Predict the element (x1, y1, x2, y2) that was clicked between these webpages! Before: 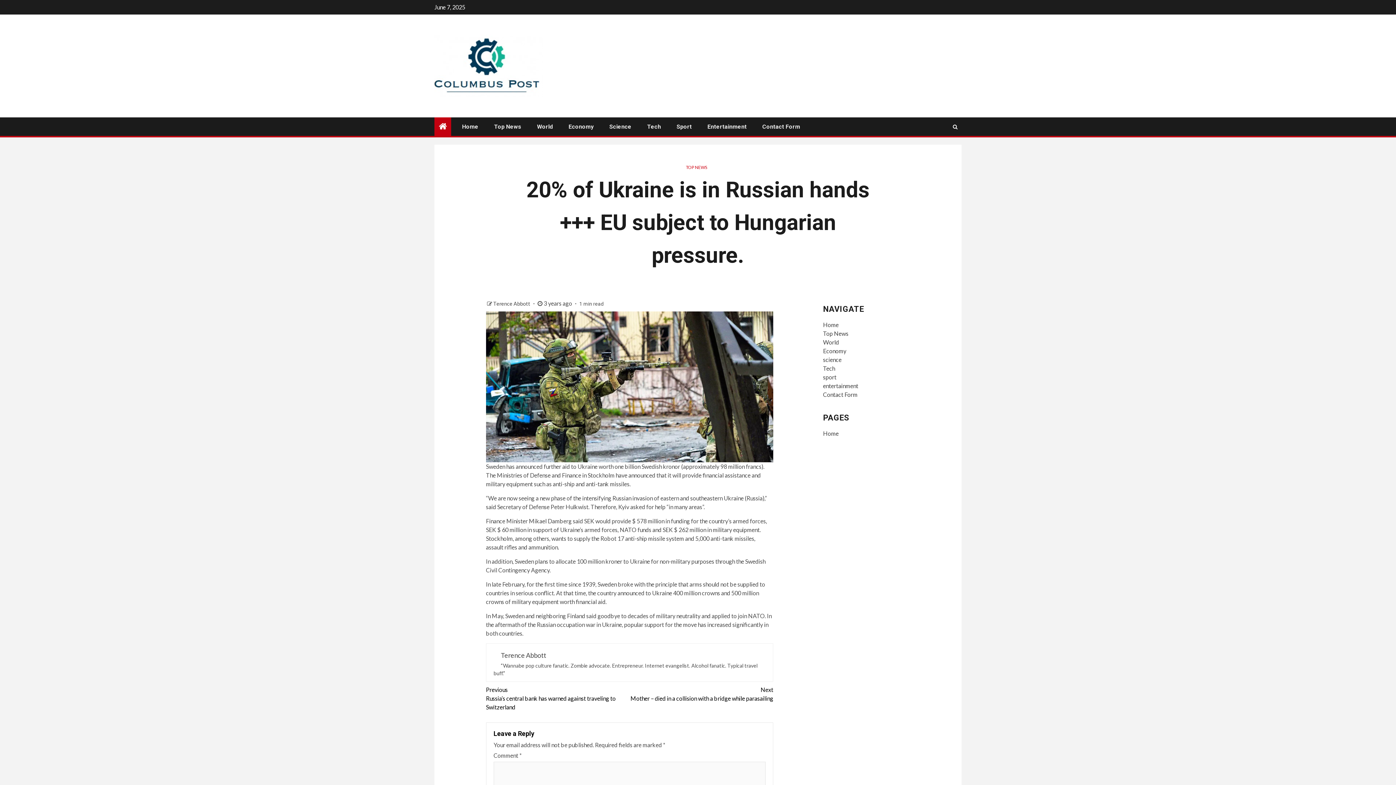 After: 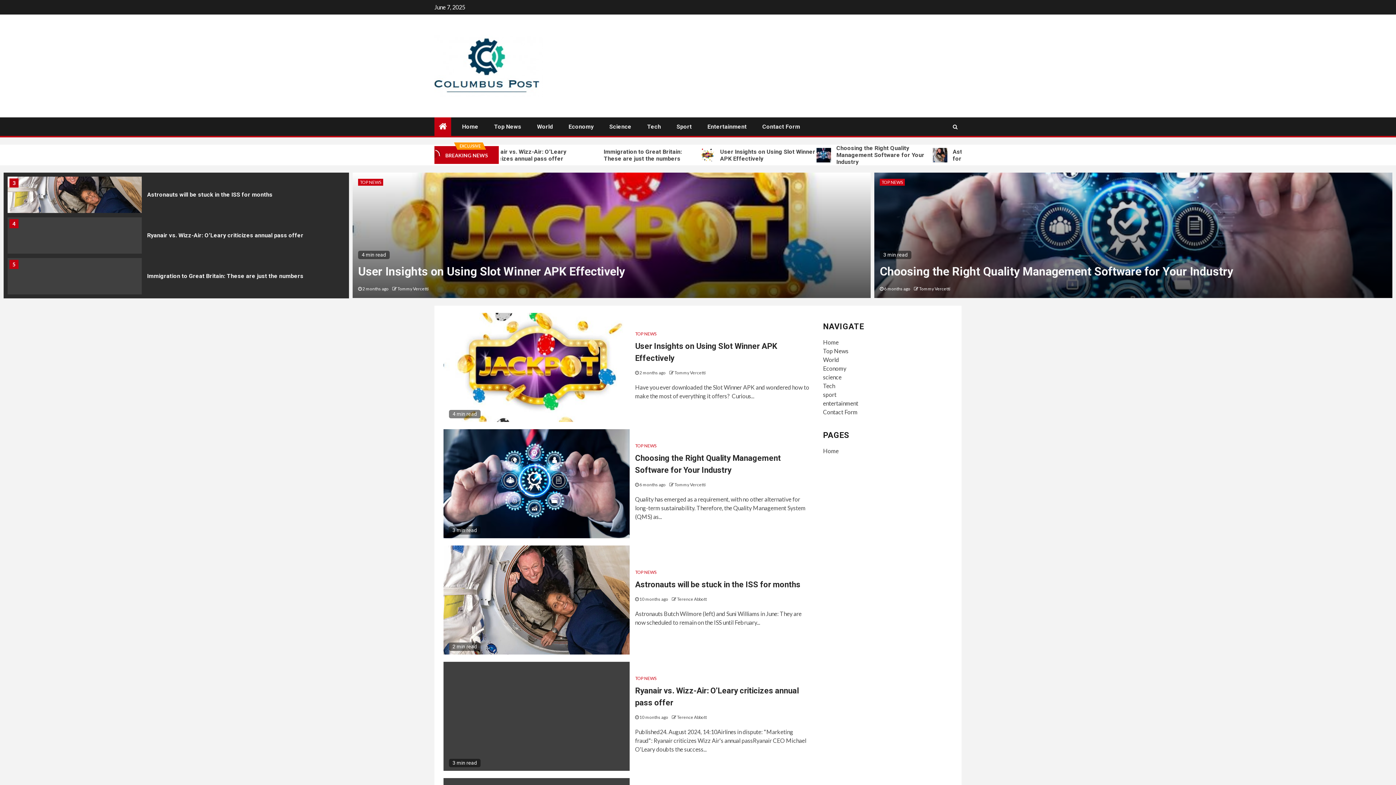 Action: label: Top News bbox: (823, 330, 848, 337)